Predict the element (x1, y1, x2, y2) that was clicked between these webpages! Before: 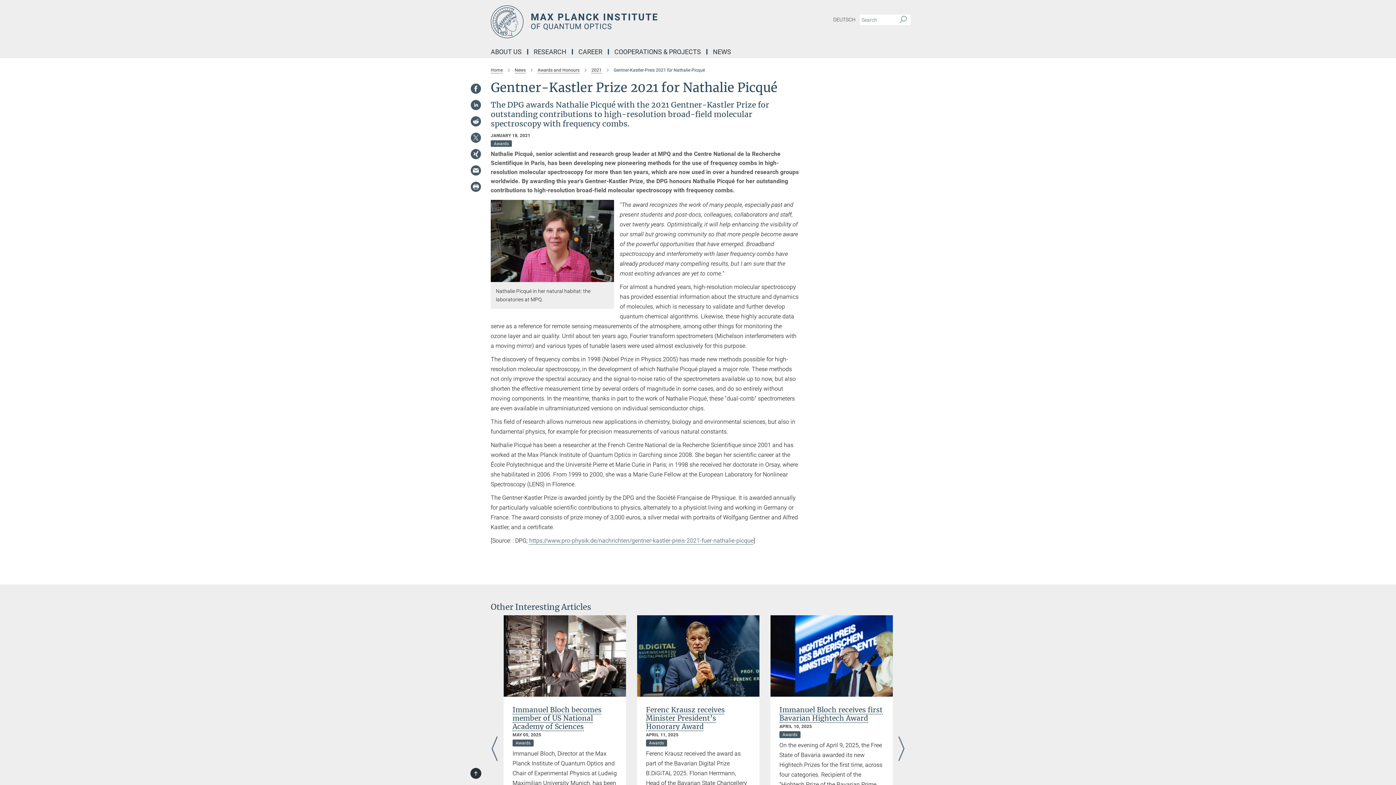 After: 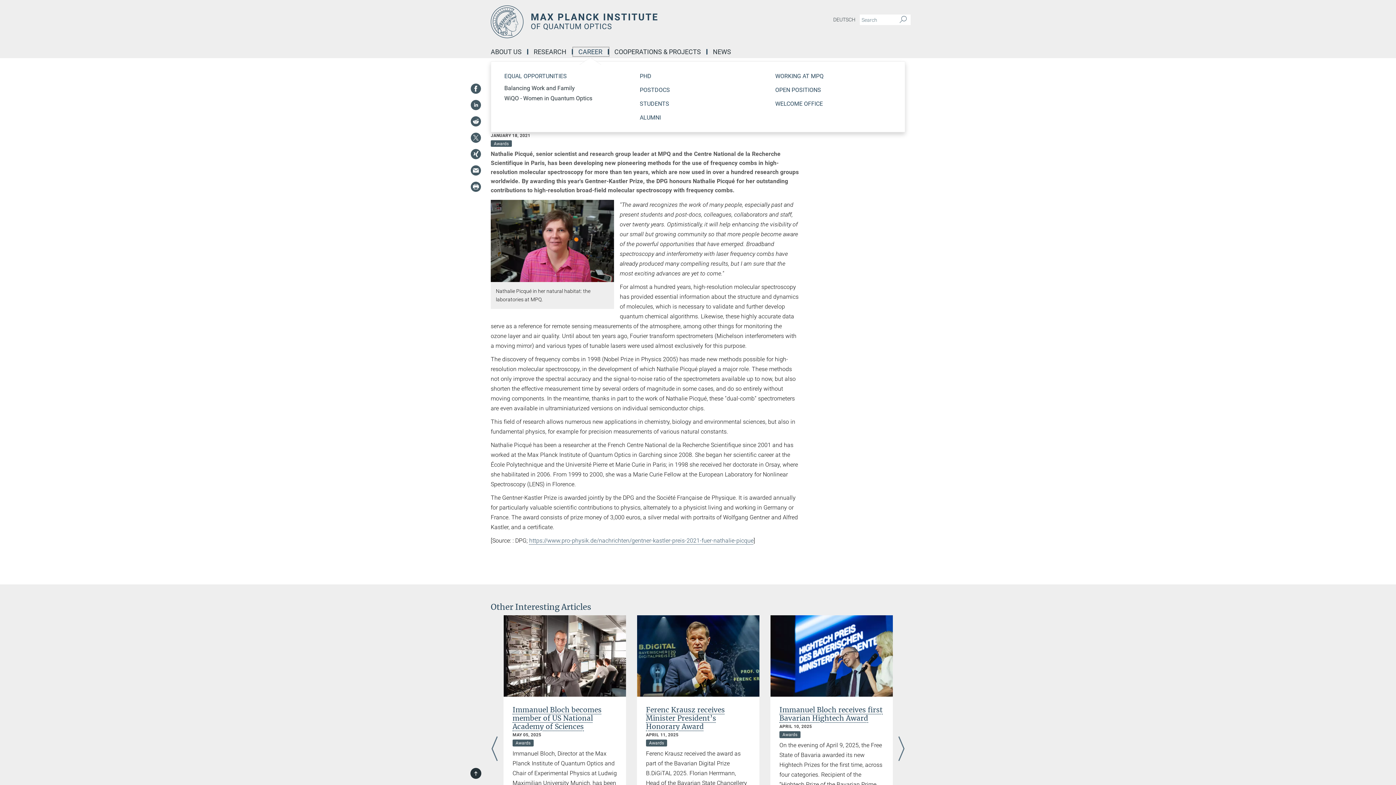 Action: bbox: (573, 49, 609, 54) label: CAREER